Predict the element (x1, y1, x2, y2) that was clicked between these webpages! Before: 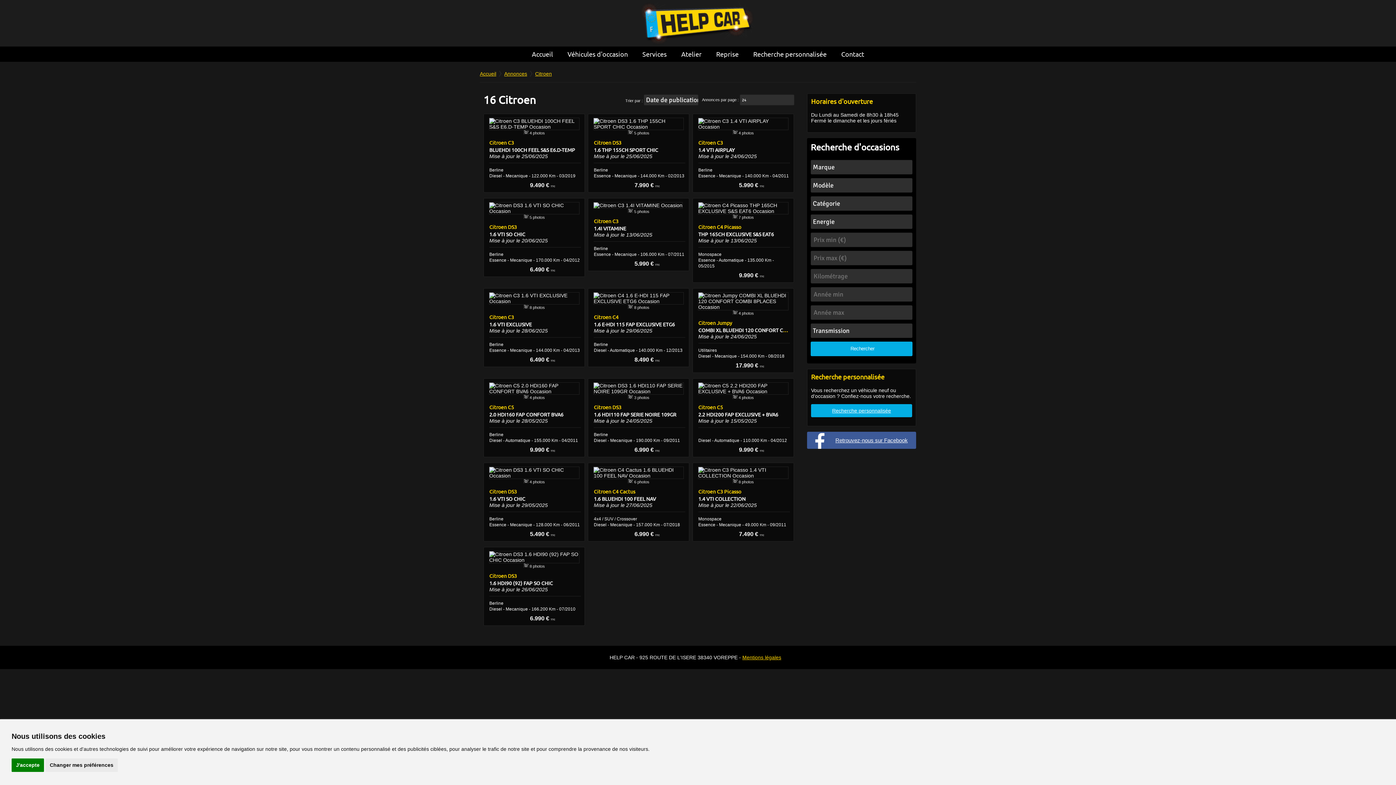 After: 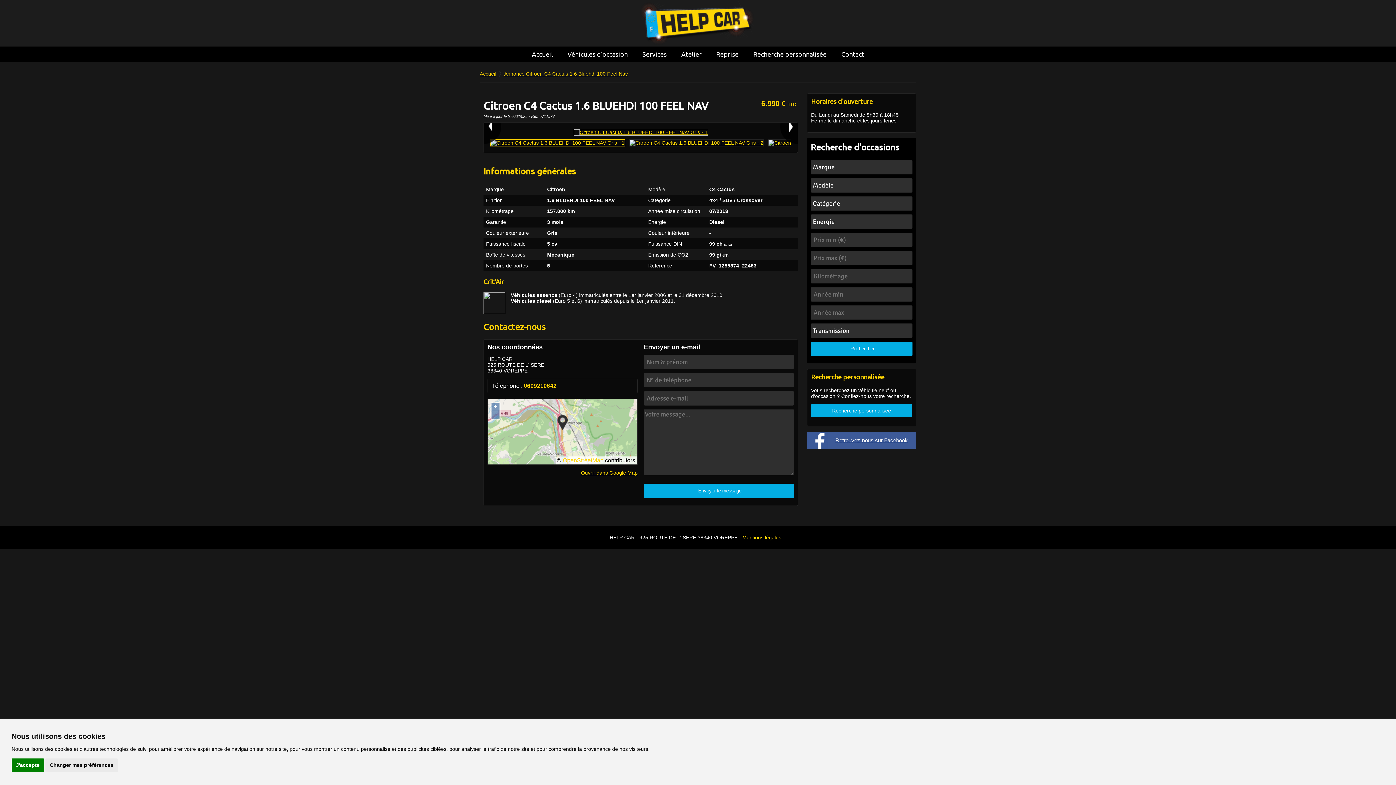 Action: label: Citroen C4 Cactus
1.6 BLUEHDI 100 FEEL NAV bbox: (593, 488, 656, 502)